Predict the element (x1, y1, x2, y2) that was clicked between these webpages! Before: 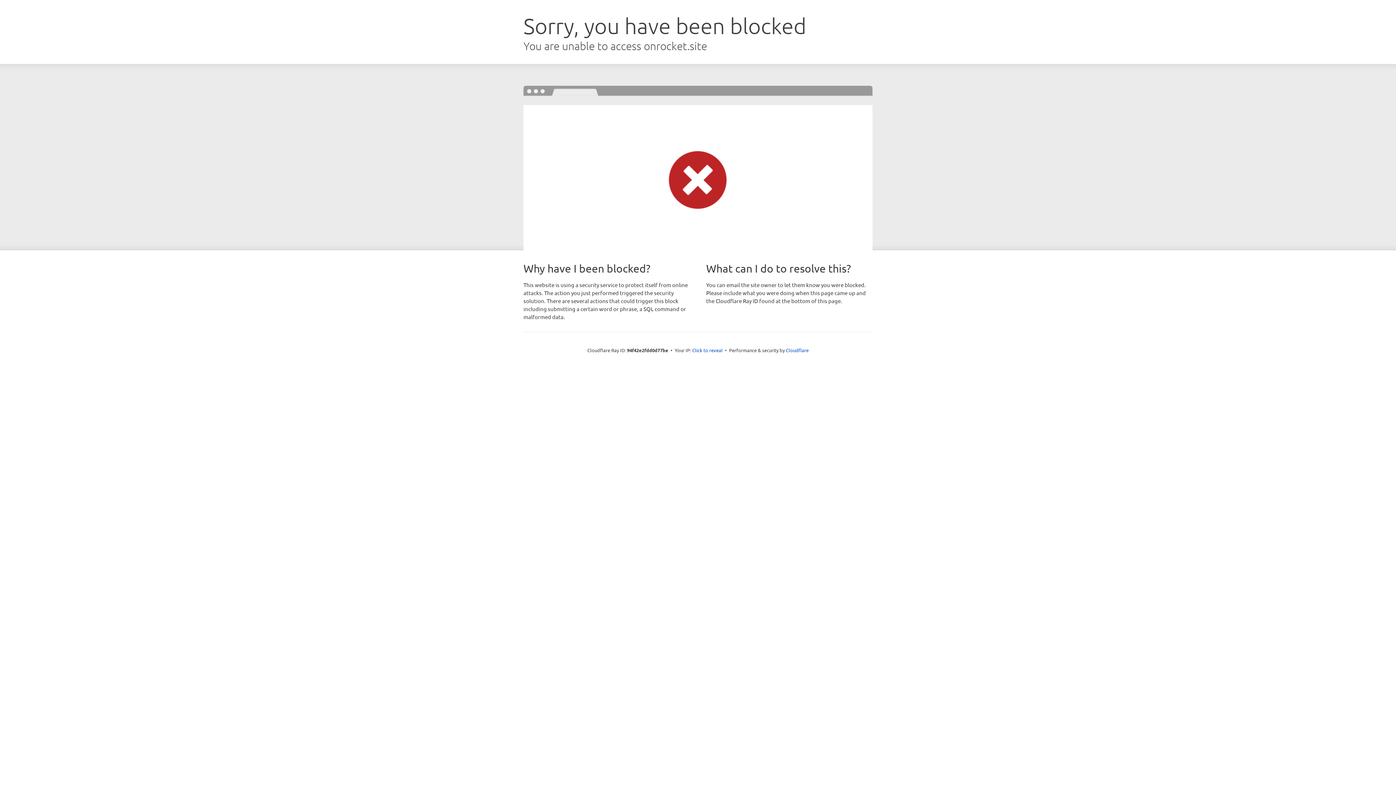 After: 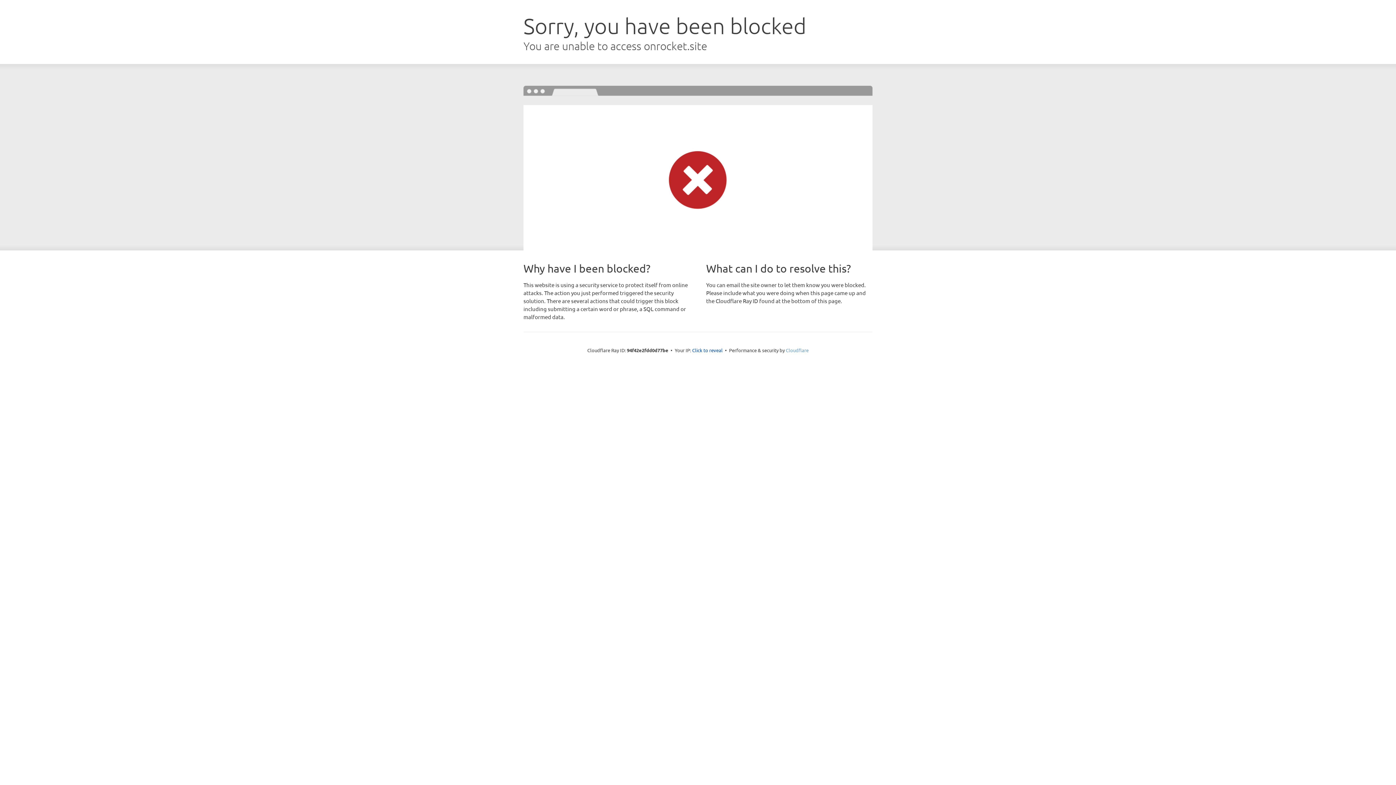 Action: label: Cloudflare bbox: (786, 347, 808, 353)